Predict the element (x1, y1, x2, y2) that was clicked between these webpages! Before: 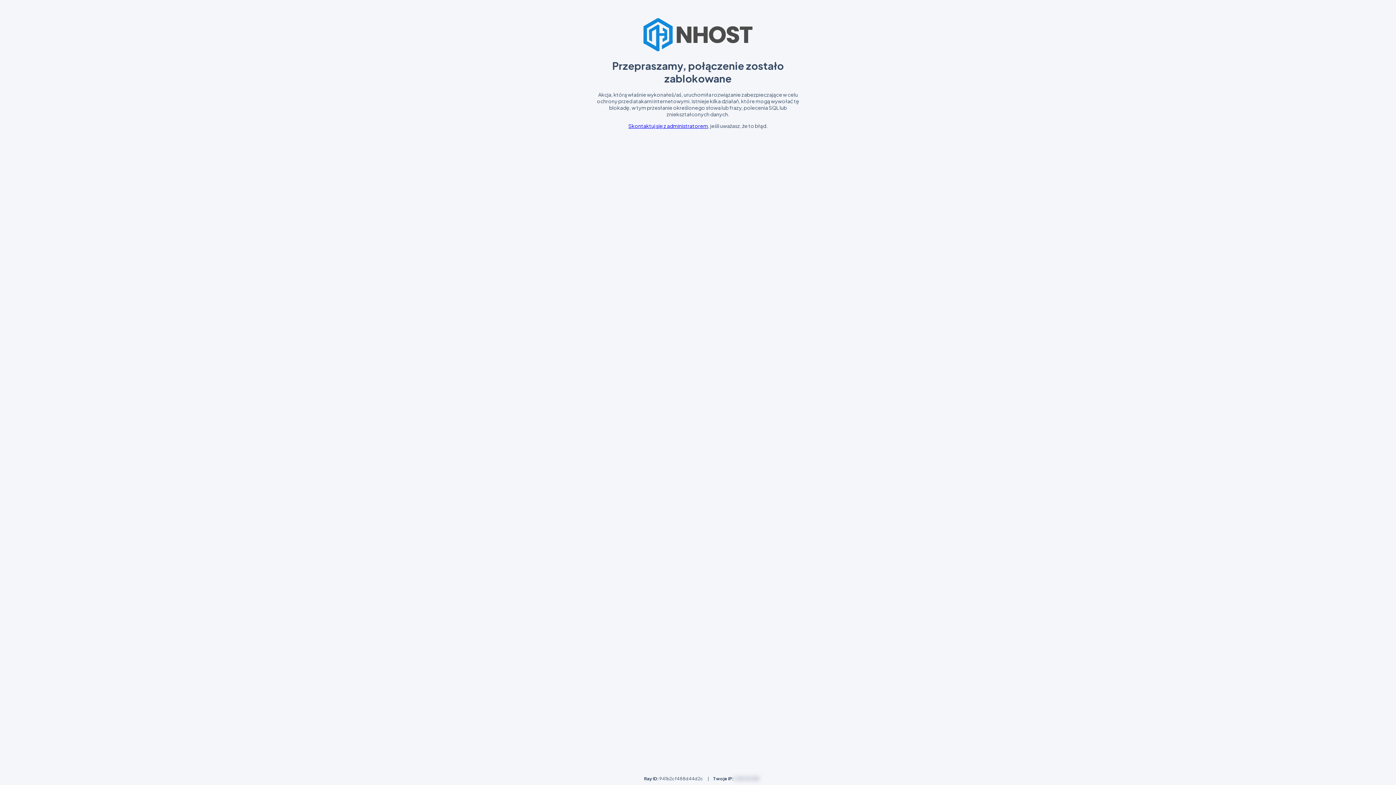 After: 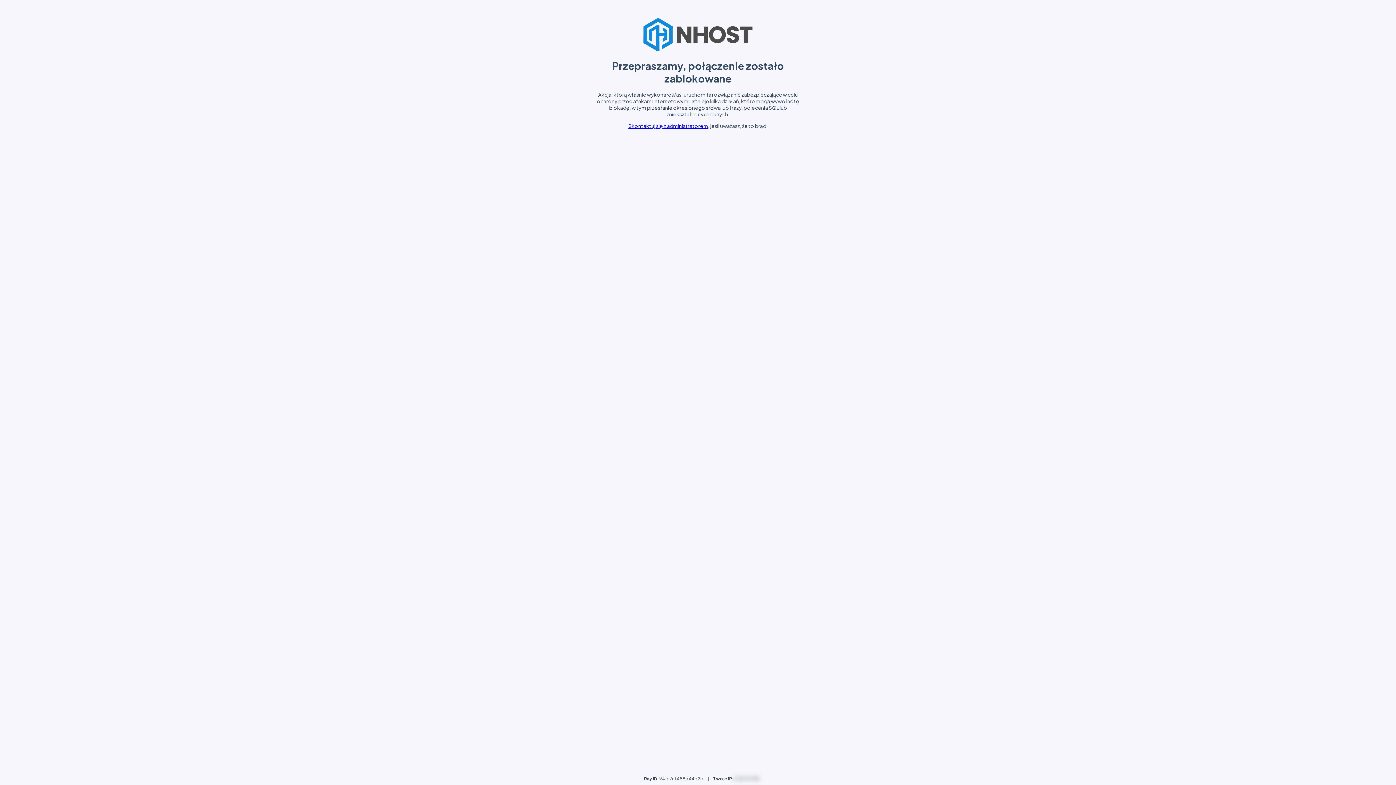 Action: bbox: (628, 122, 708, 129) label: Skontaktuj się z administratorem